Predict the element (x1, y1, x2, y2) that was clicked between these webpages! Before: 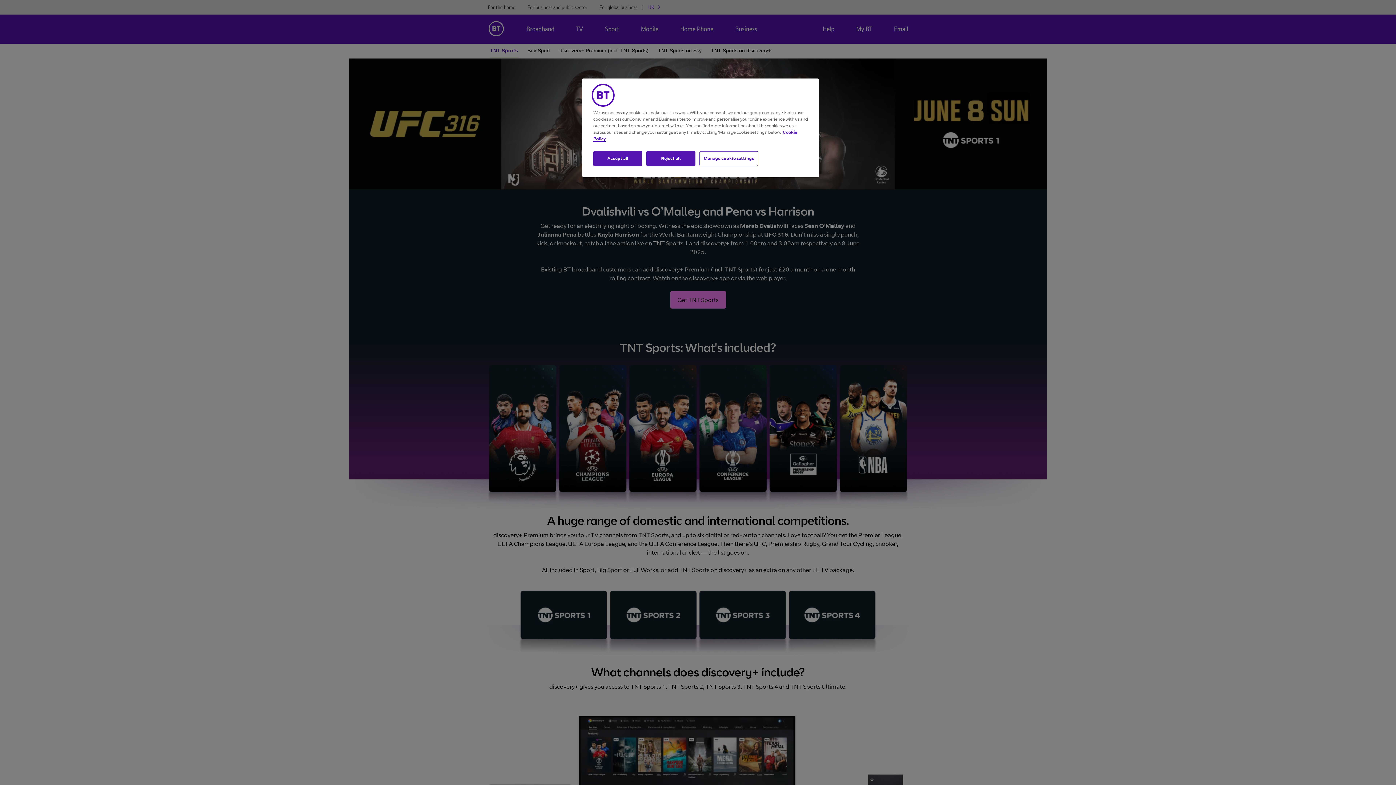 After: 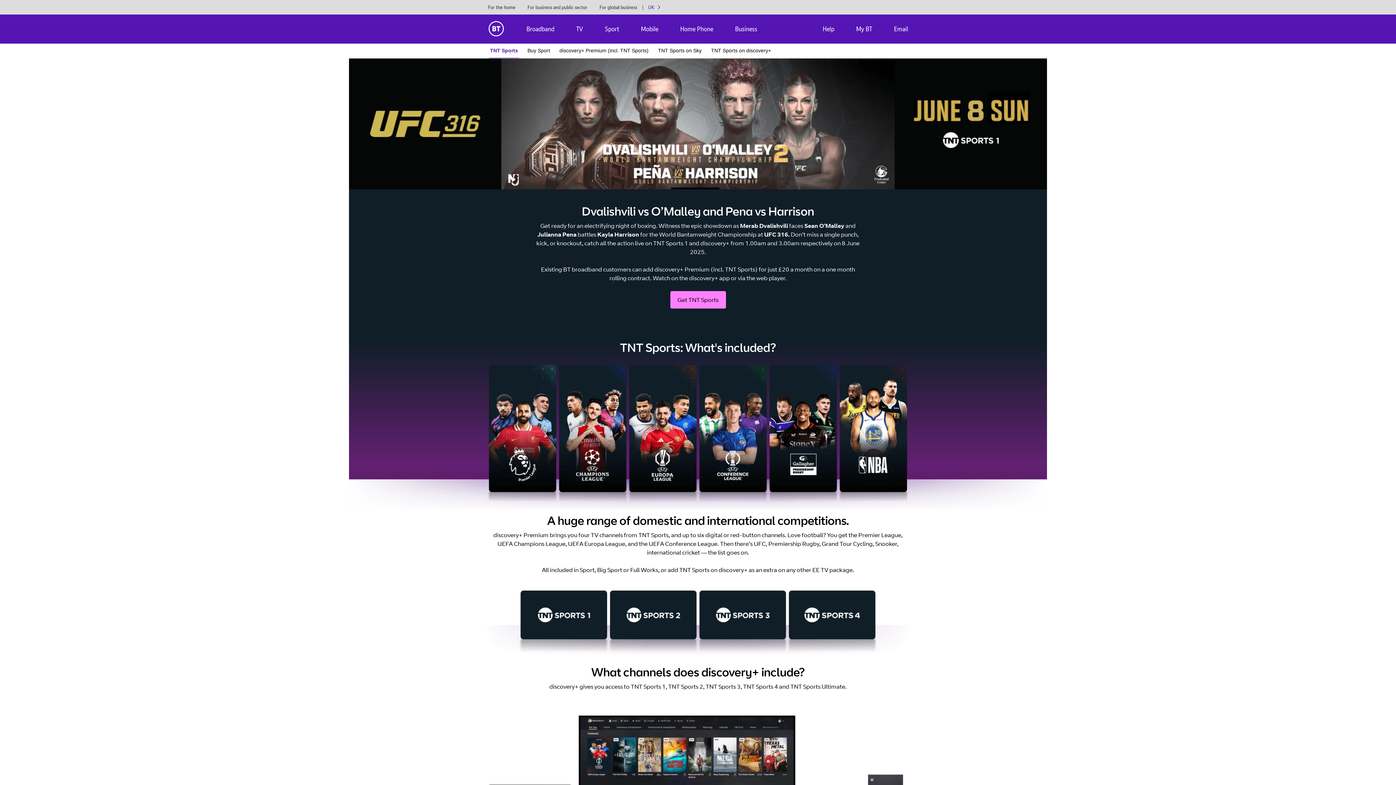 Action: bbox: (593, 151, 642, 166) label: Accept all